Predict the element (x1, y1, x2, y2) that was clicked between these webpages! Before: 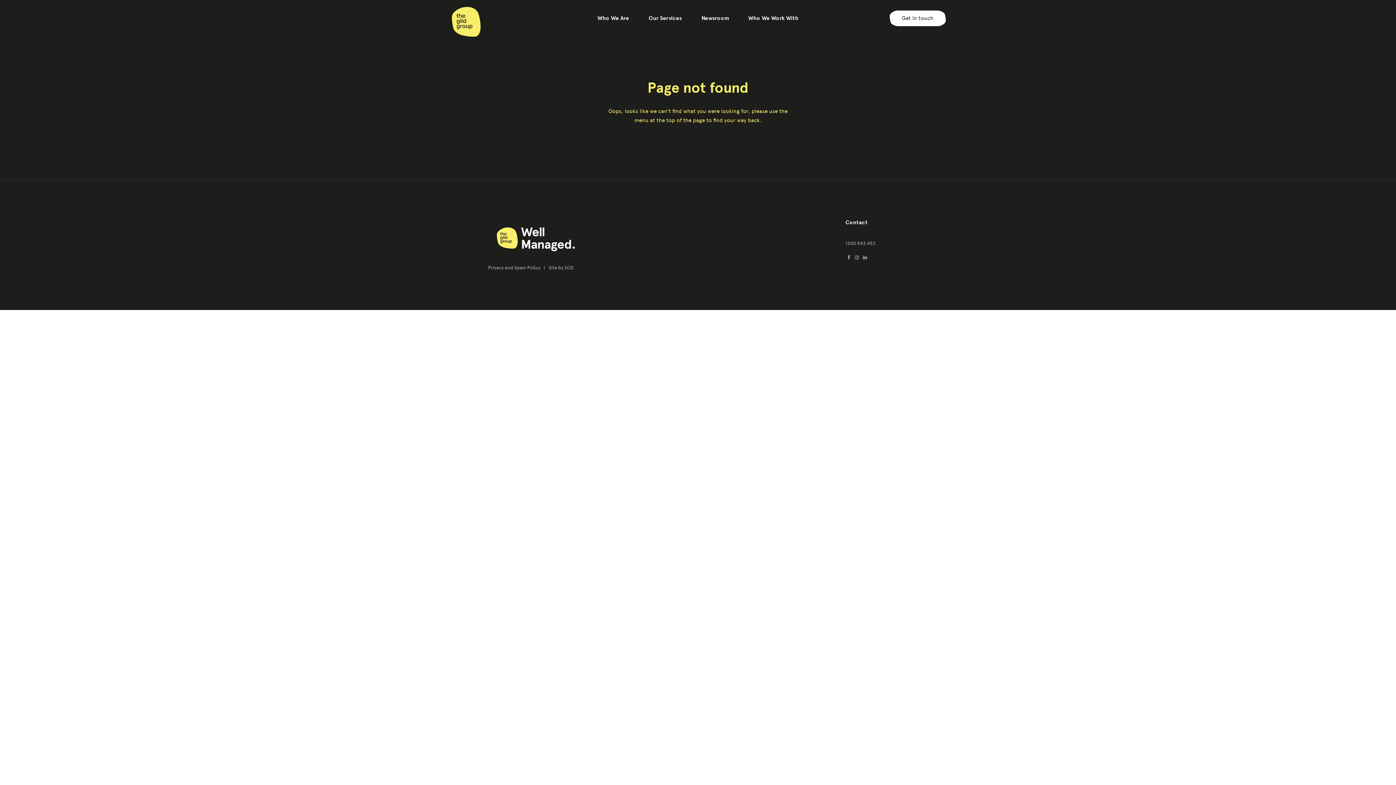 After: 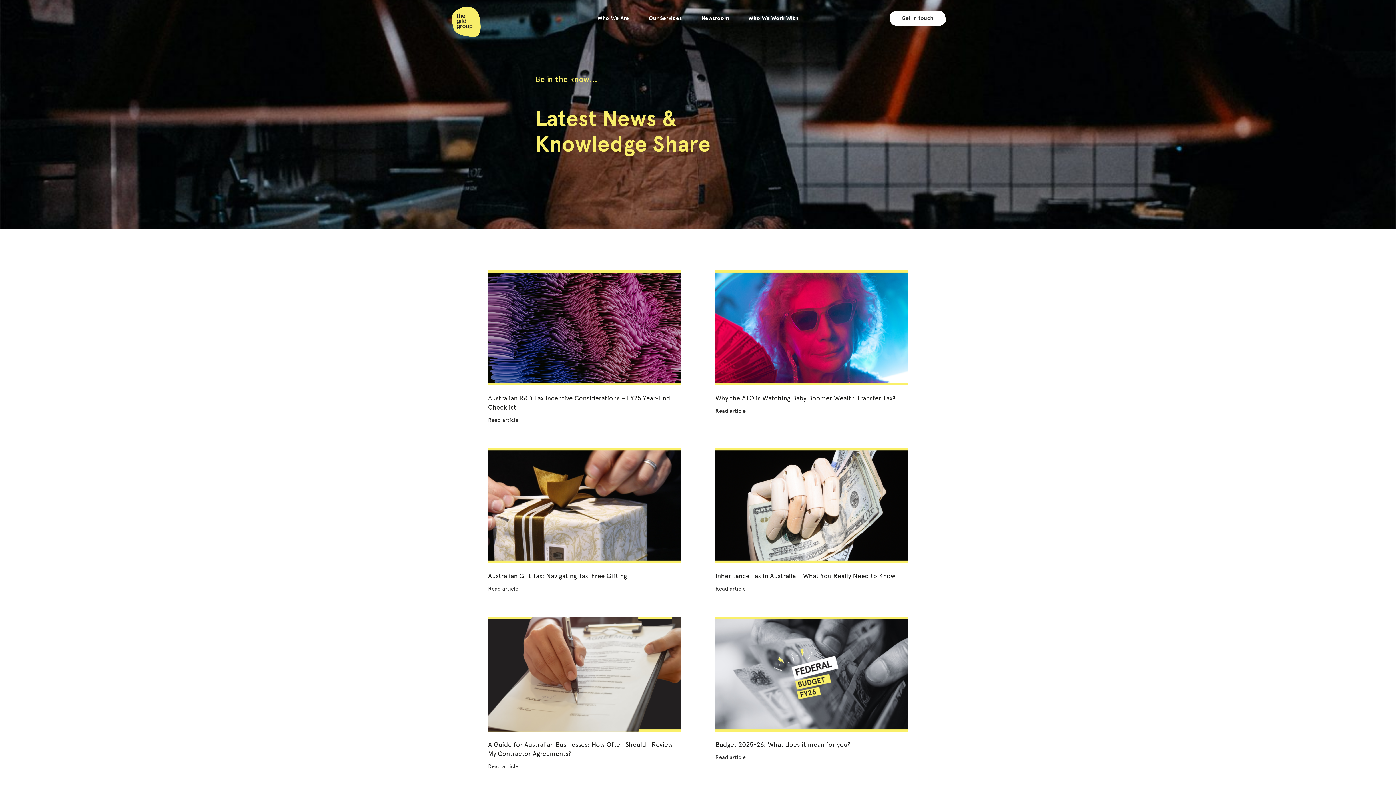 Action: label: Newsroom bbox: (701, 11, 728, 25)